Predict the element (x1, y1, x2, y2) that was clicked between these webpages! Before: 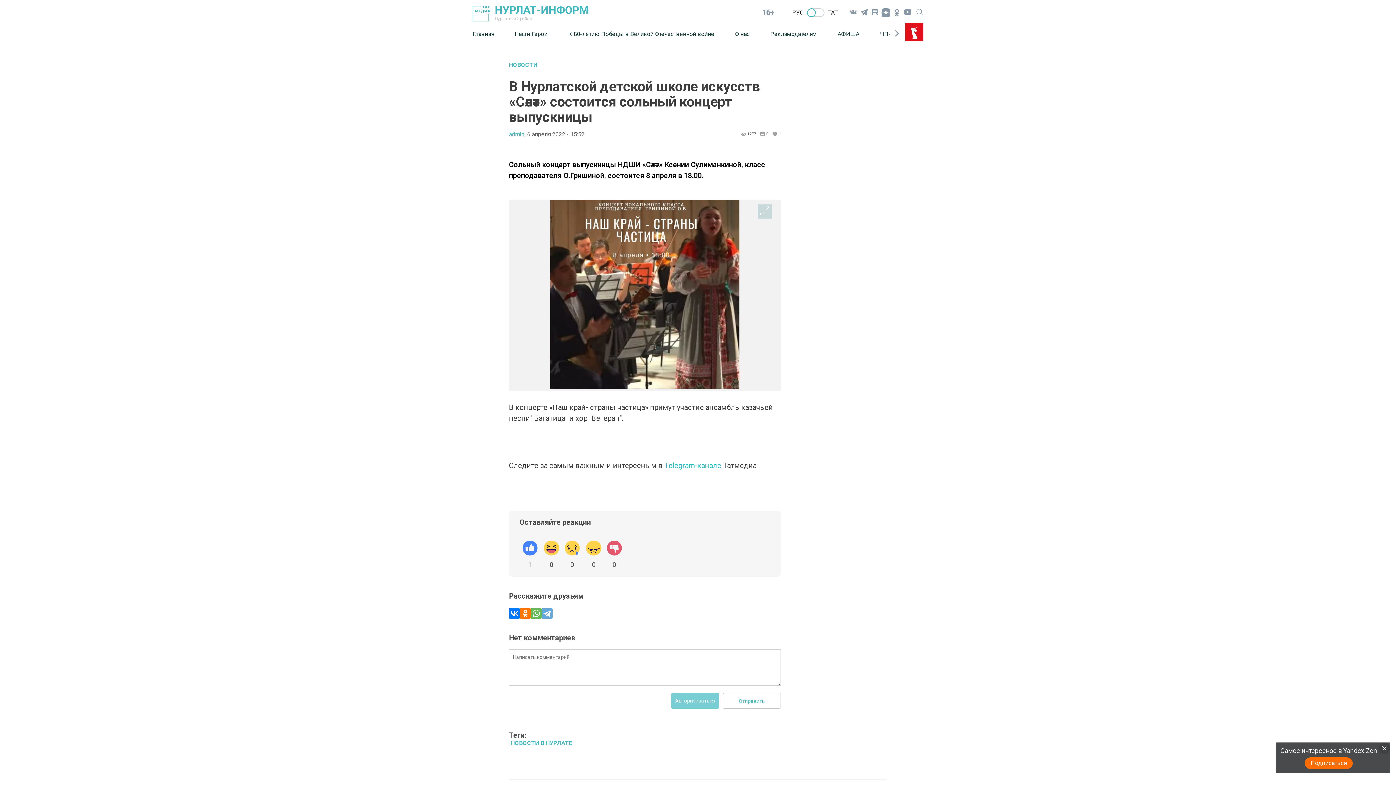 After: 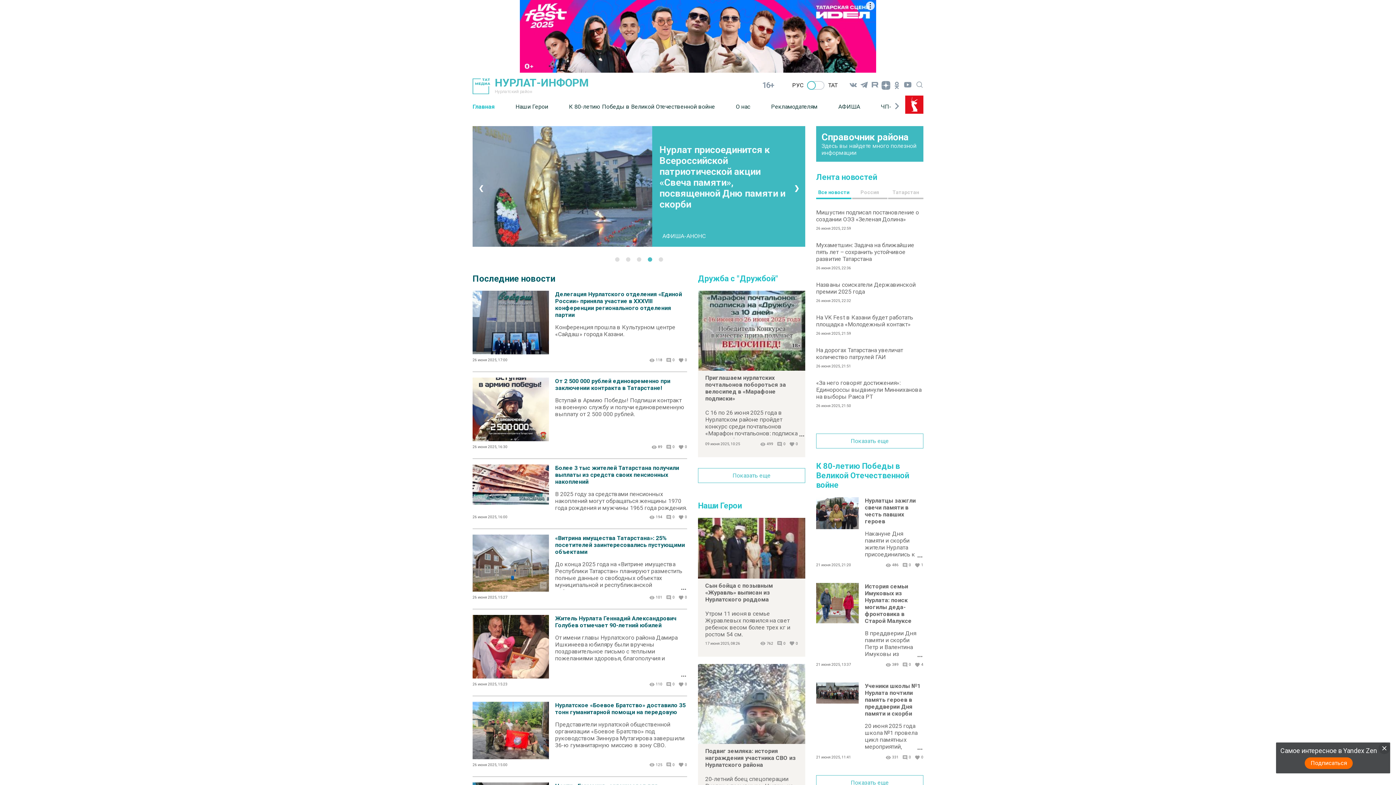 Action: bbox: (792, 9, 803, 16) label: РУС